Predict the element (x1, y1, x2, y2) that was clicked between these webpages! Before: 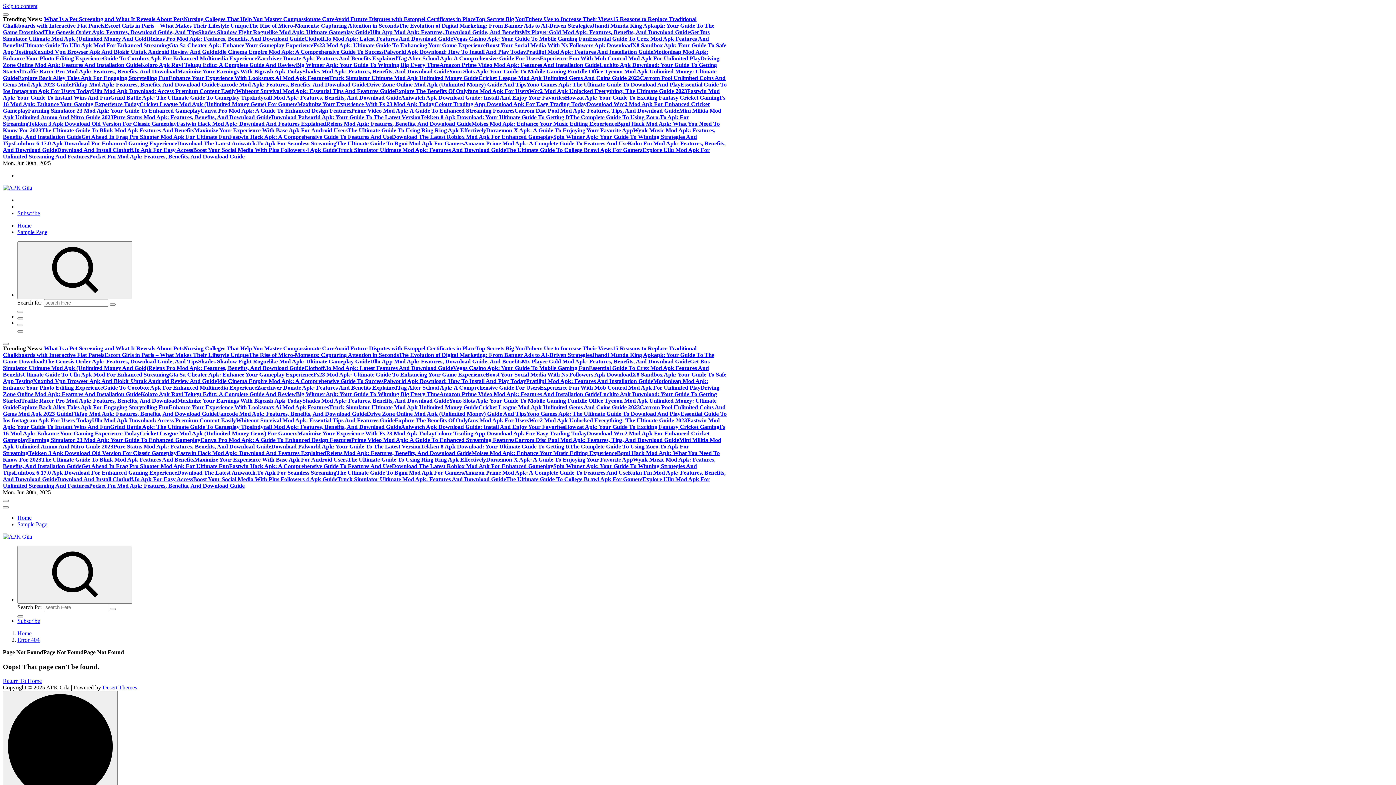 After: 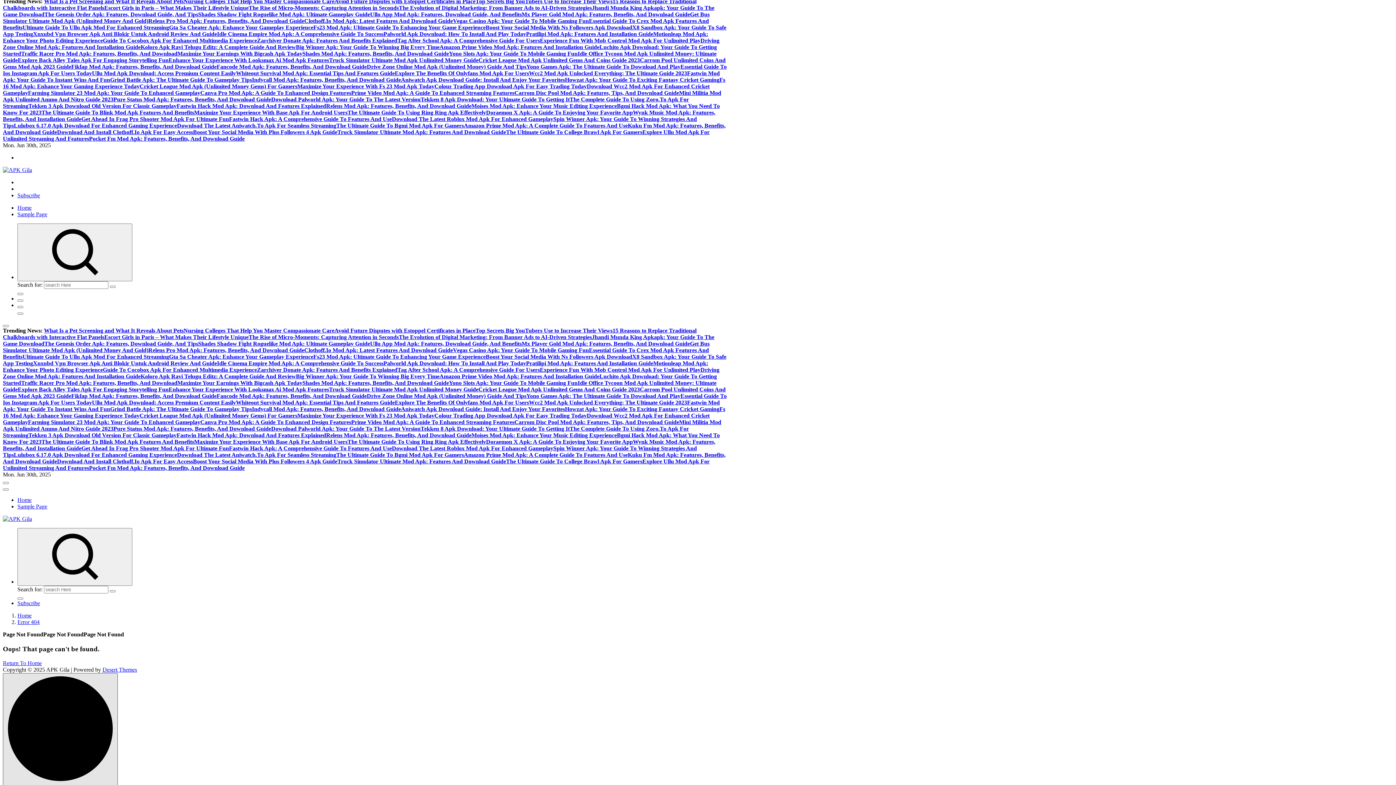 Action: bbox: (2, 691, 117, 803)